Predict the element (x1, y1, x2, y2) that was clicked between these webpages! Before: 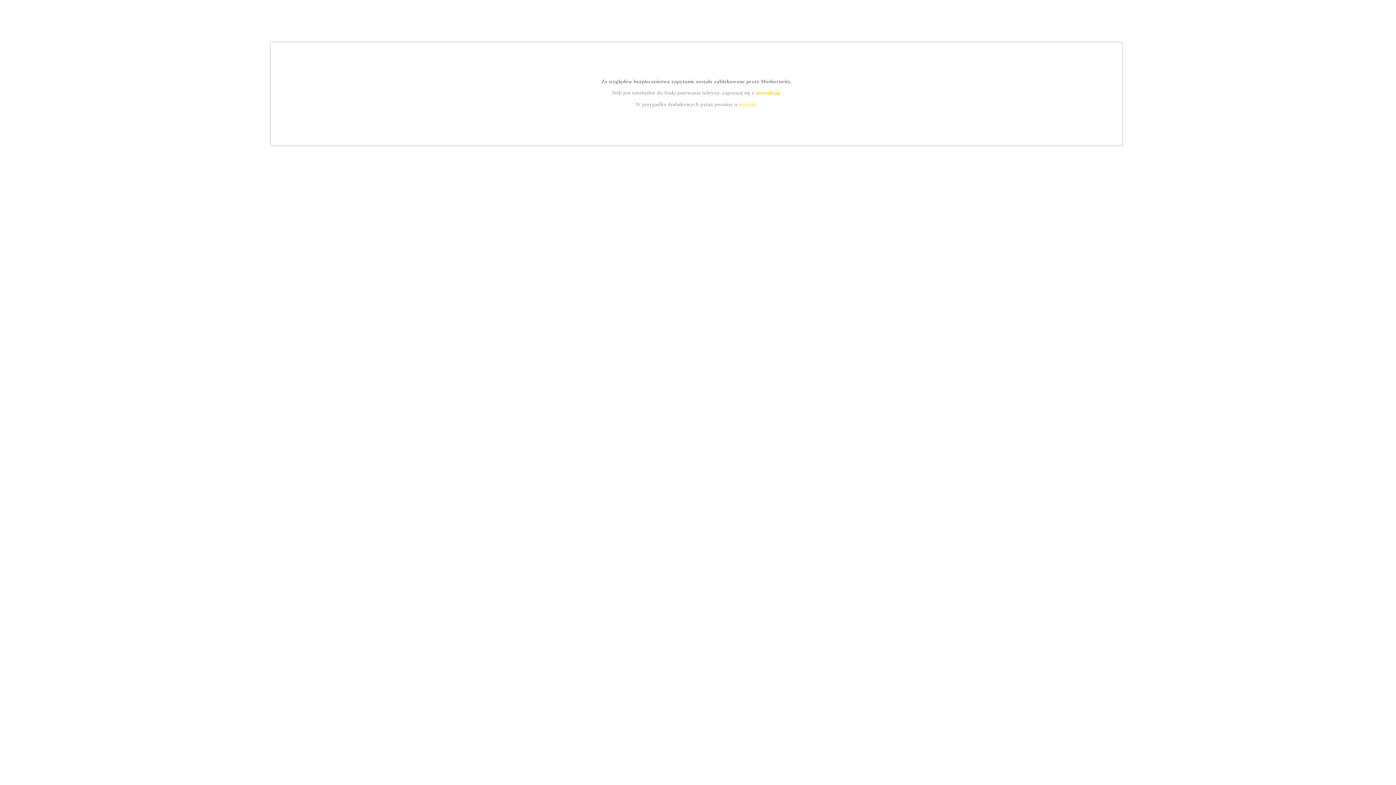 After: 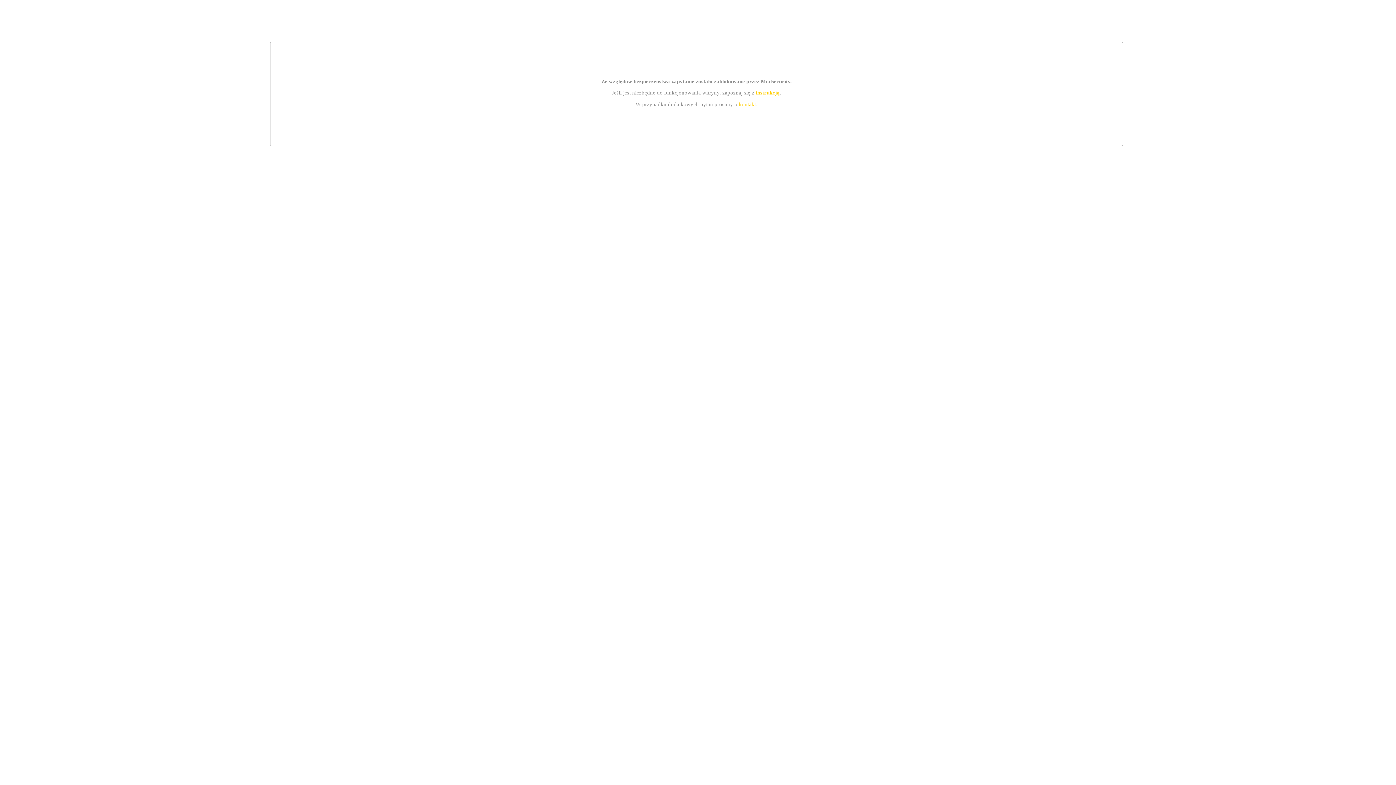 Action: label: kontakt bbox: (739, 101, 756, 107)